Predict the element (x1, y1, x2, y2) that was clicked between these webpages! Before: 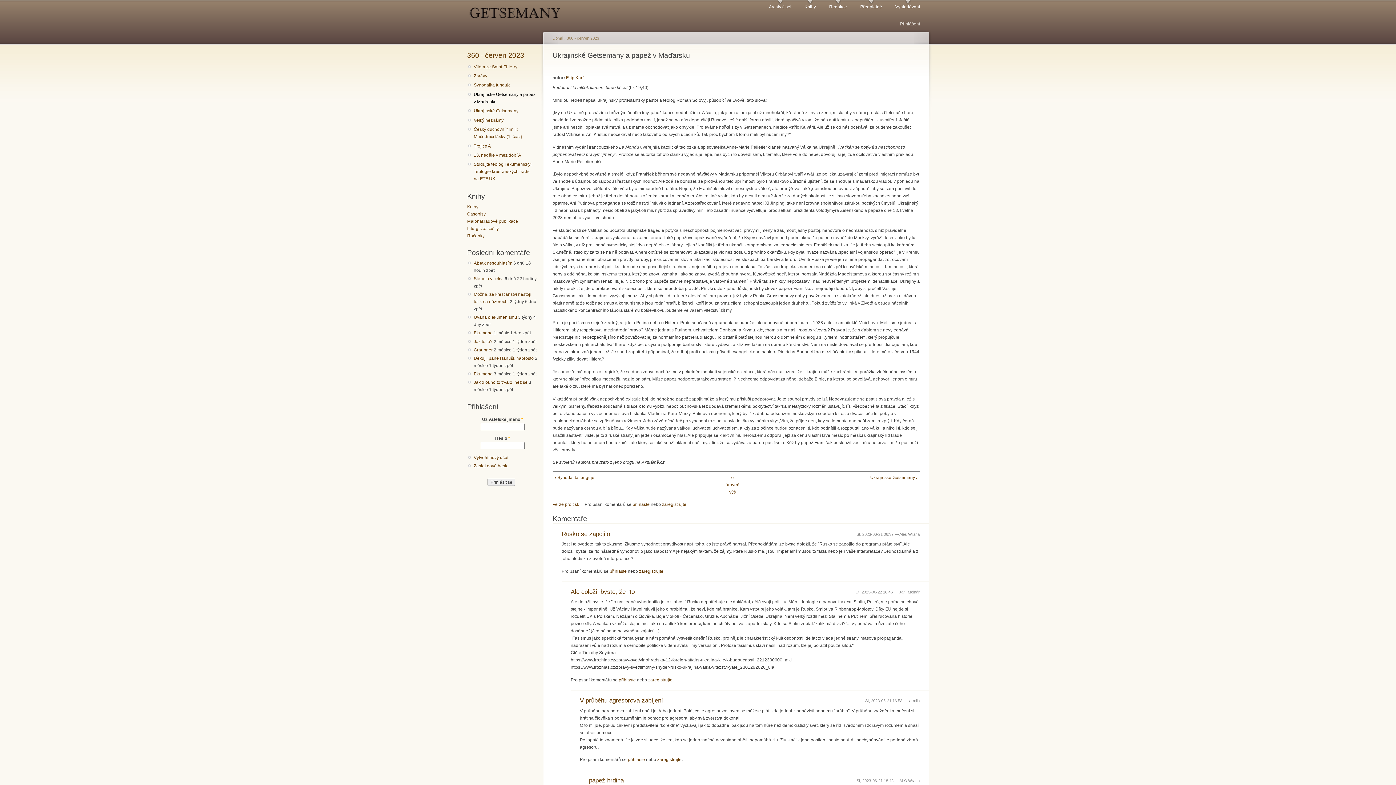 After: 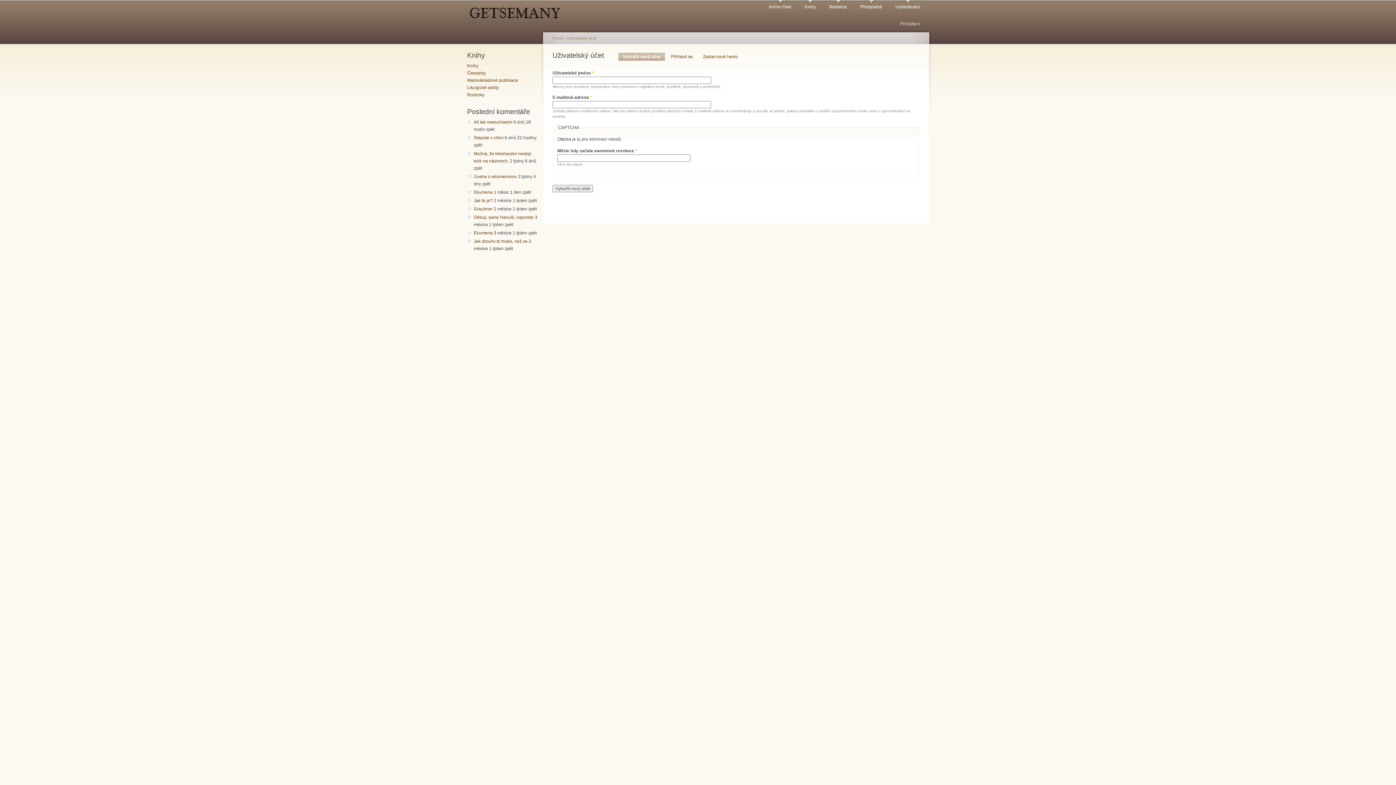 Action: bbox: (648, 677, 672, 682) label: zaregistrujte